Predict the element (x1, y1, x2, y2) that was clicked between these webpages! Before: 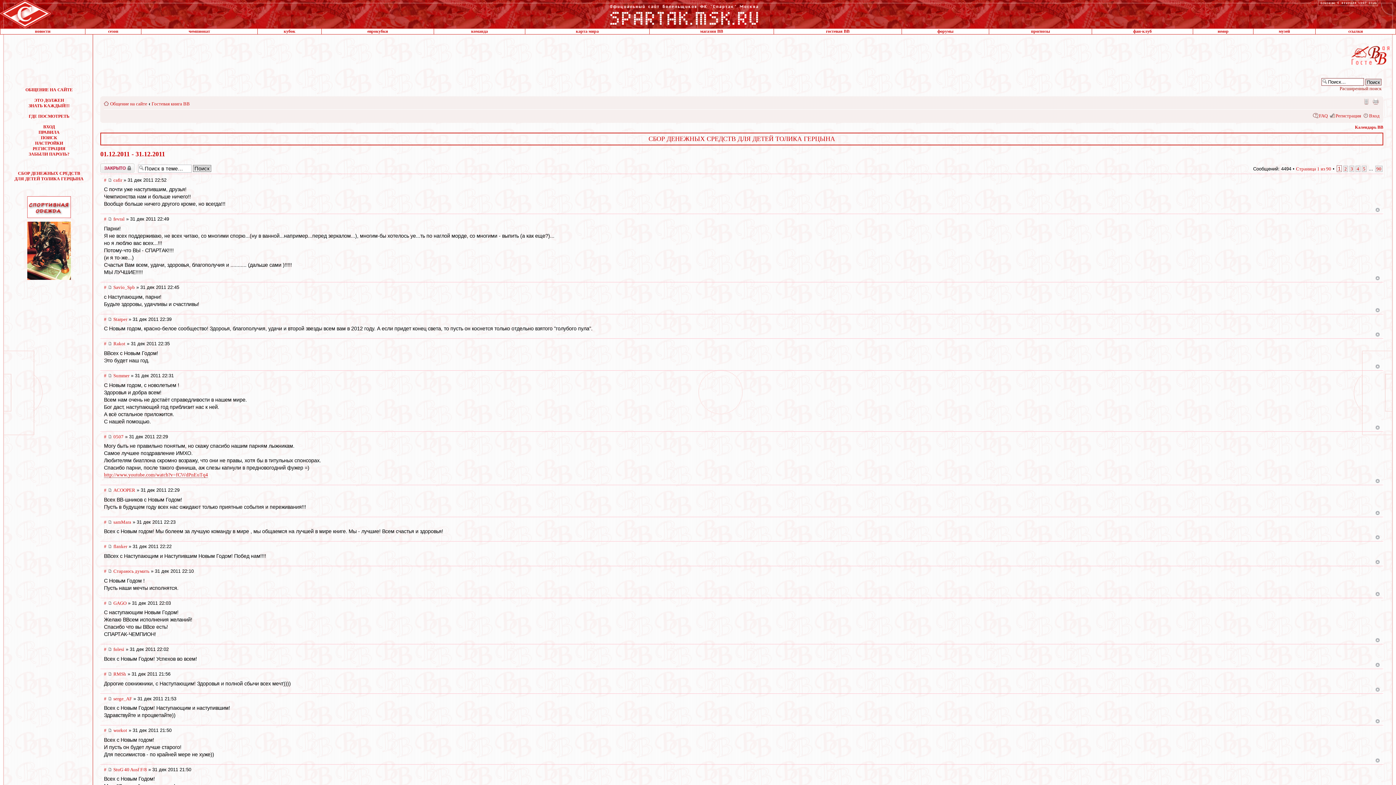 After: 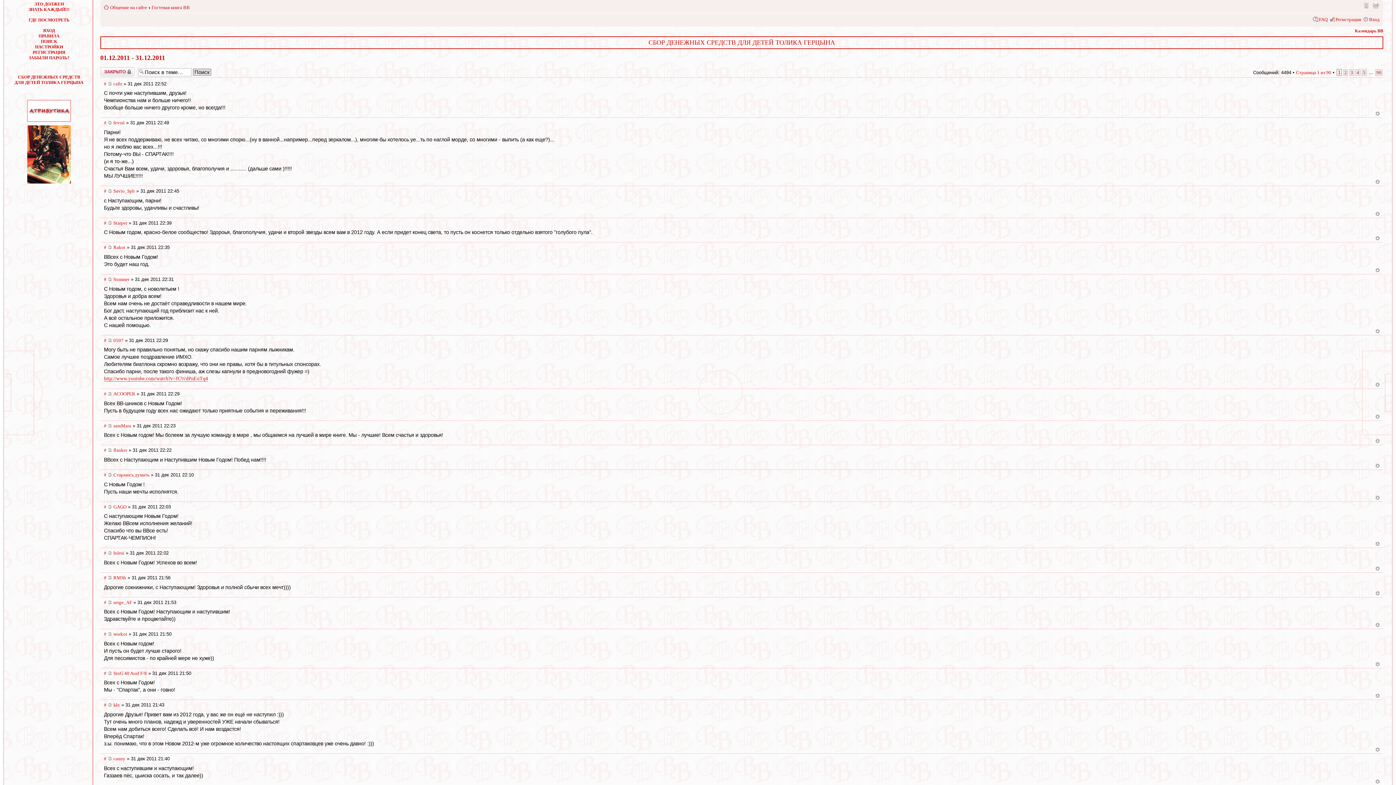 Action: label: Вернуться к началу bbox: (1376, 208, 1380, 212)